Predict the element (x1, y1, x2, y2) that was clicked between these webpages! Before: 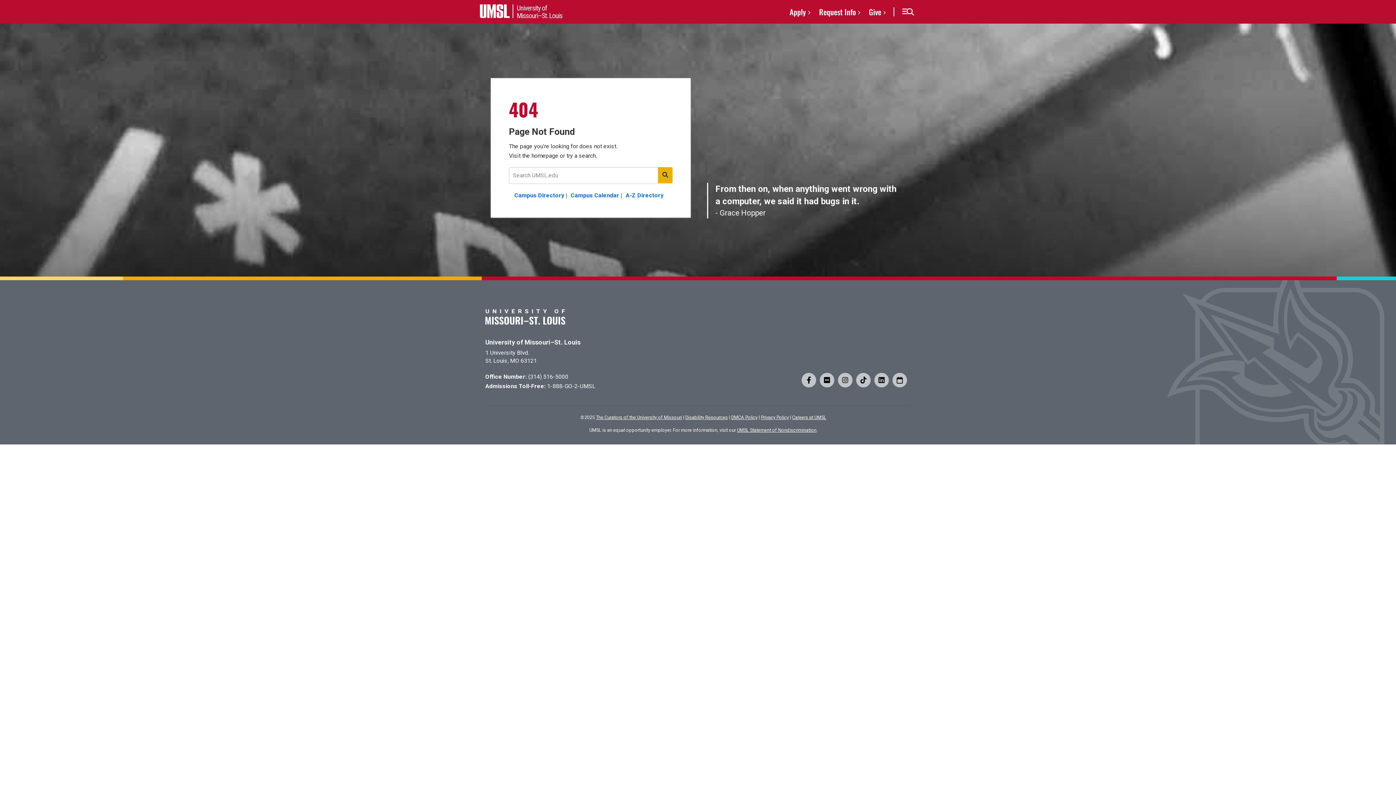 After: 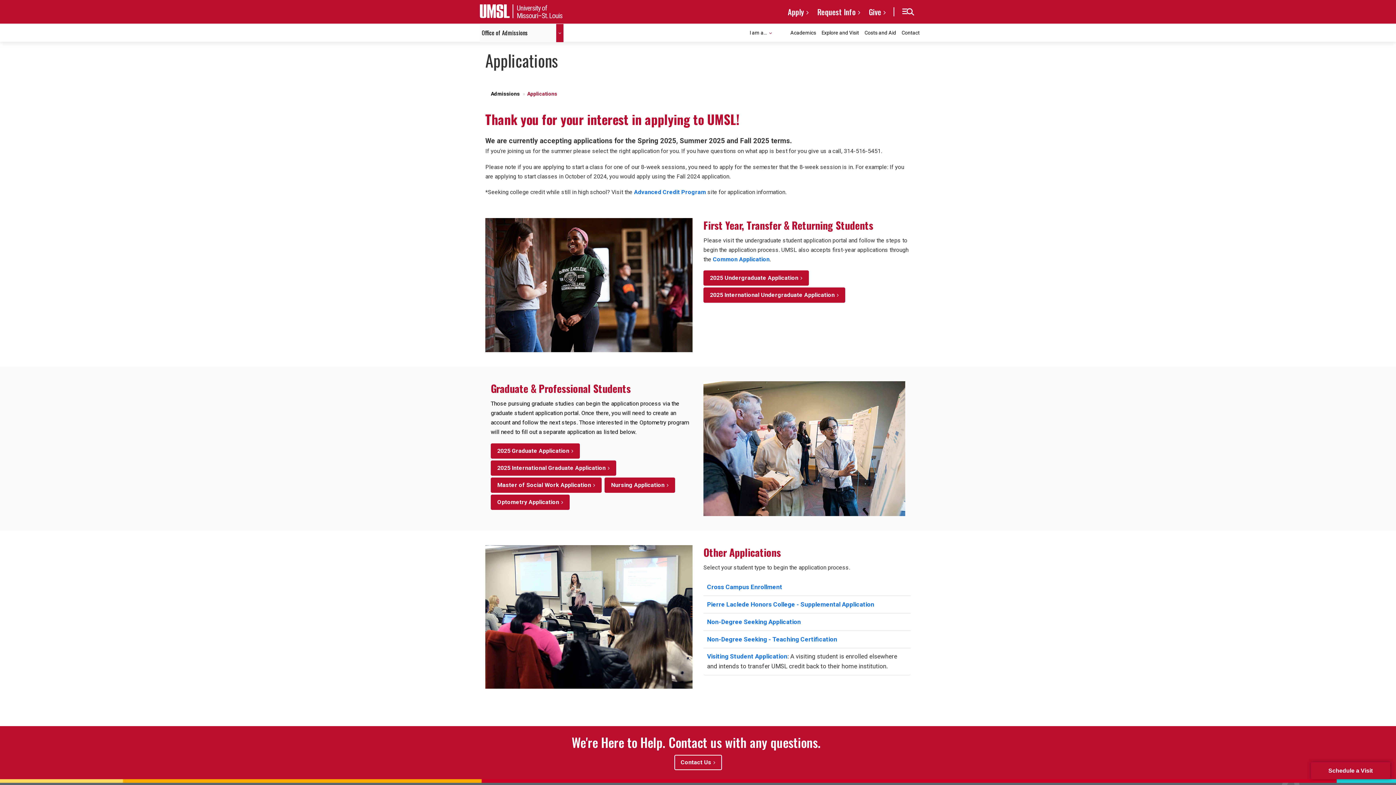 Action: label: Apply bbox: (785, 3, 814, 20)